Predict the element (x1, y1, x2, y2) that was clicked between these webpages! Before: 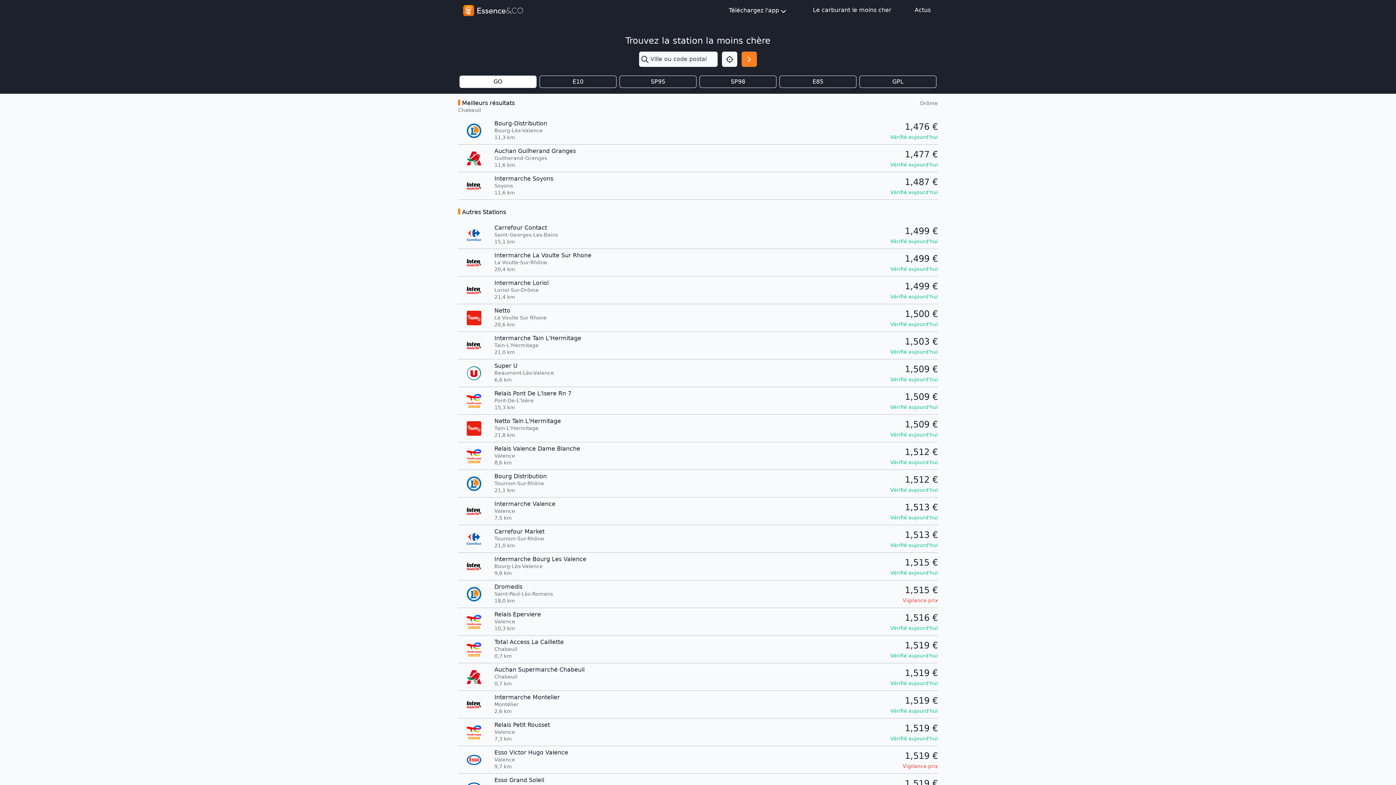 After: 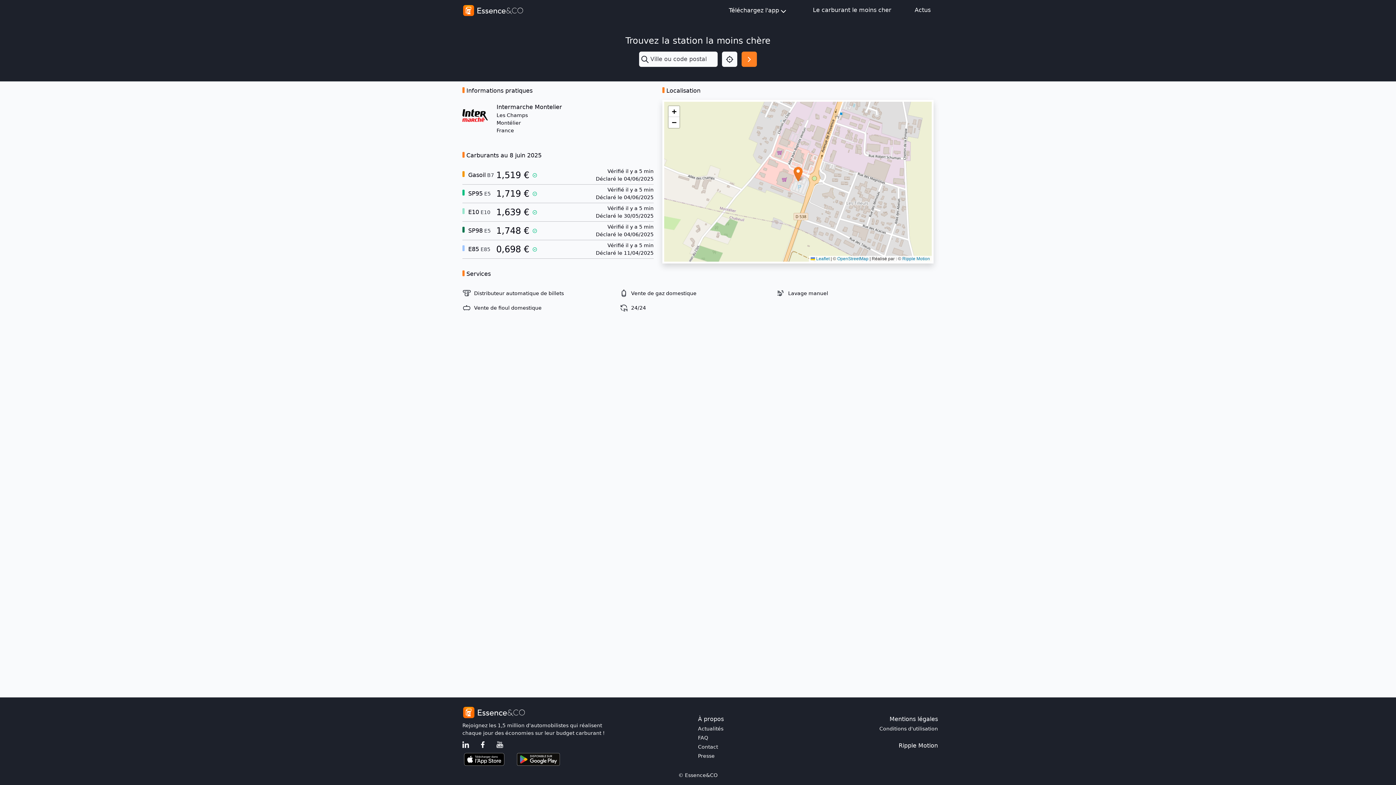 Action: bbox: (453, 694, 942, 715) label: Intermarche Montelier
Montélier

2,6 km

1,519 €
Vérifié aujourd'hui